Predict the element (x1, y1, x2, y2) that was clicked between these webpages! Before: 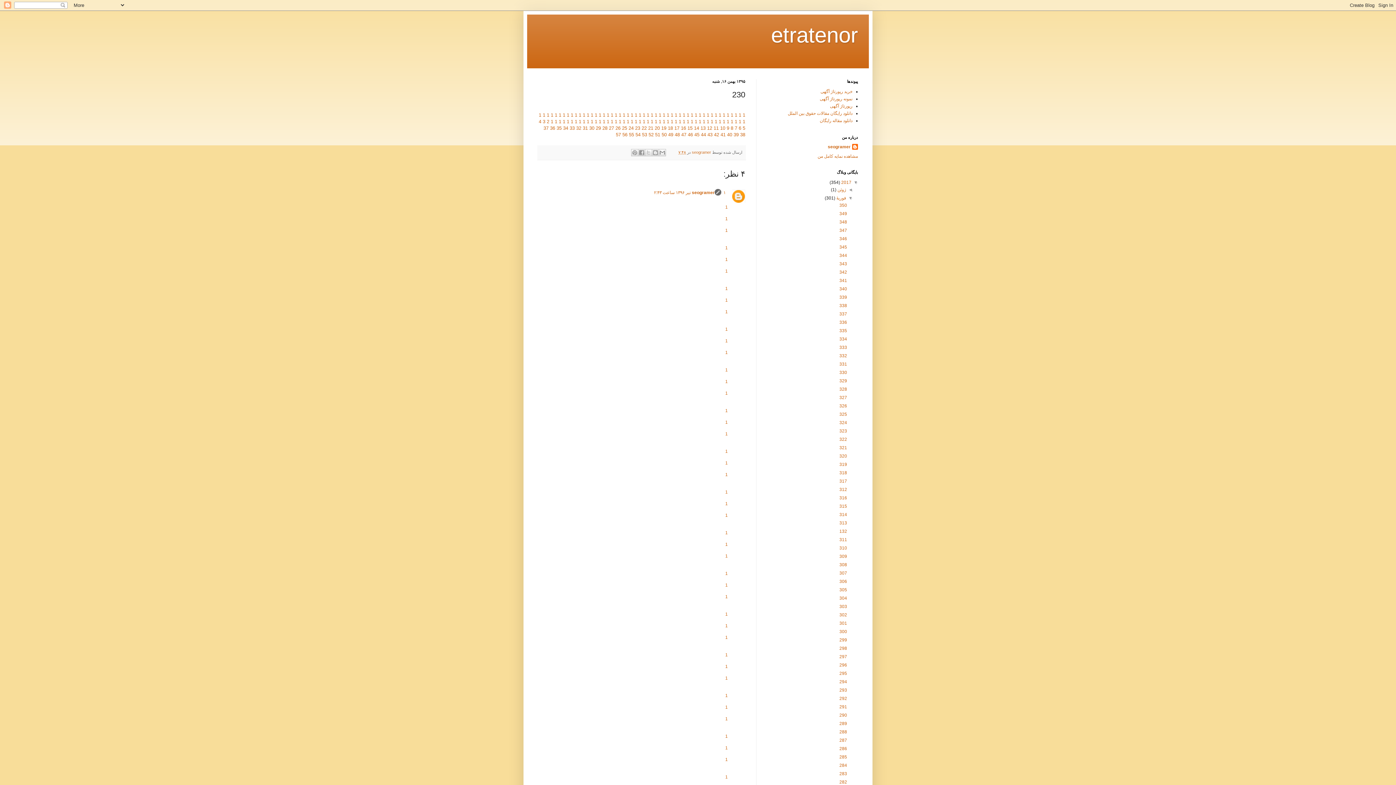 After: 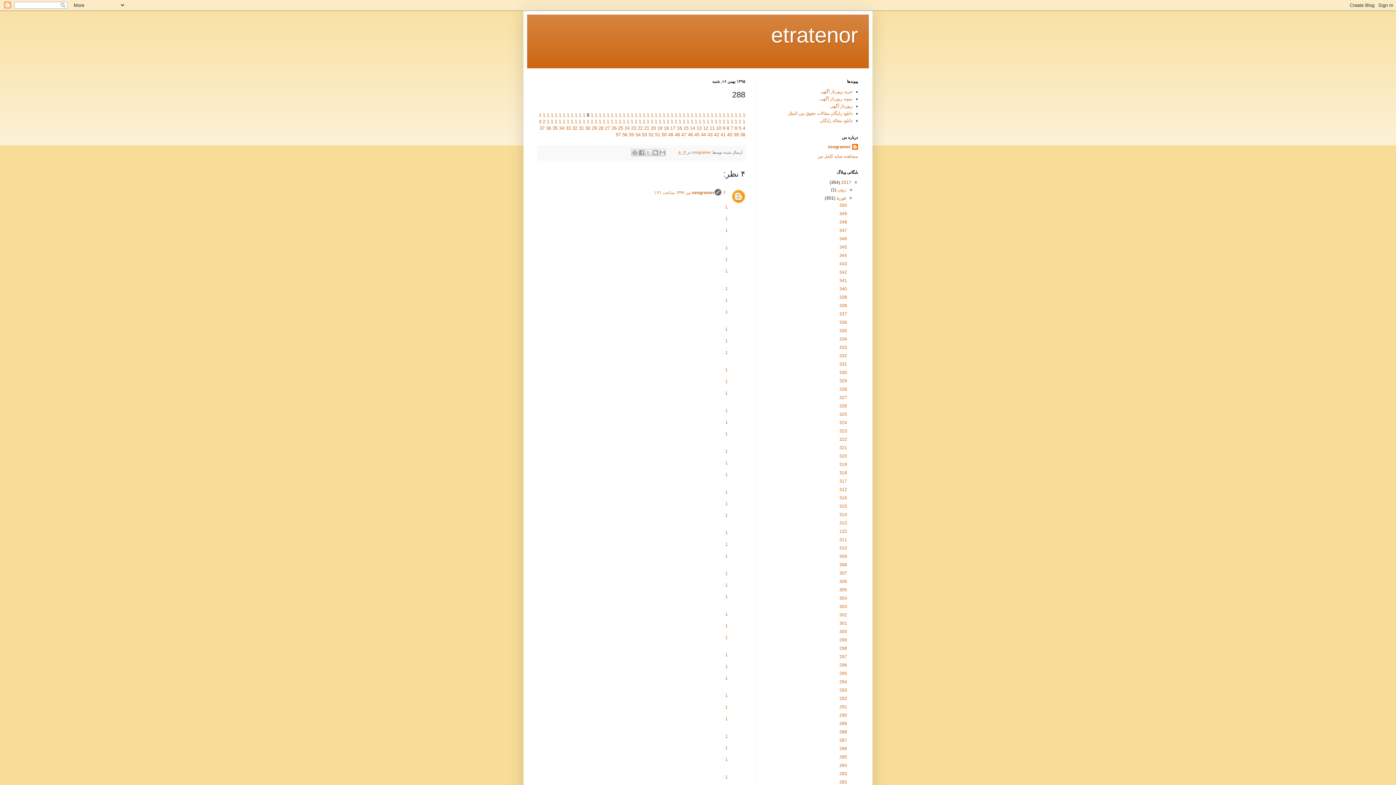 Action: label: 288 bbox: (839, 729, 847, 734)